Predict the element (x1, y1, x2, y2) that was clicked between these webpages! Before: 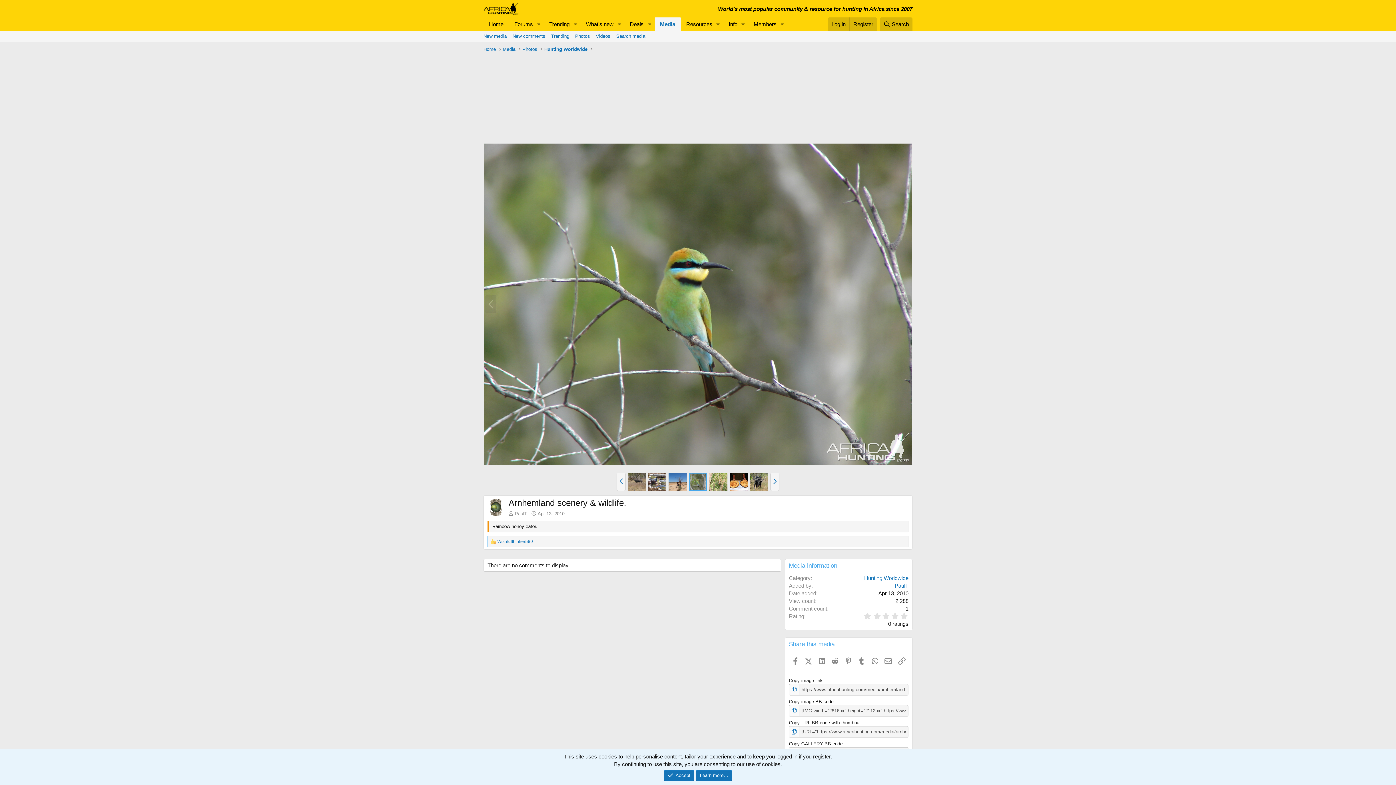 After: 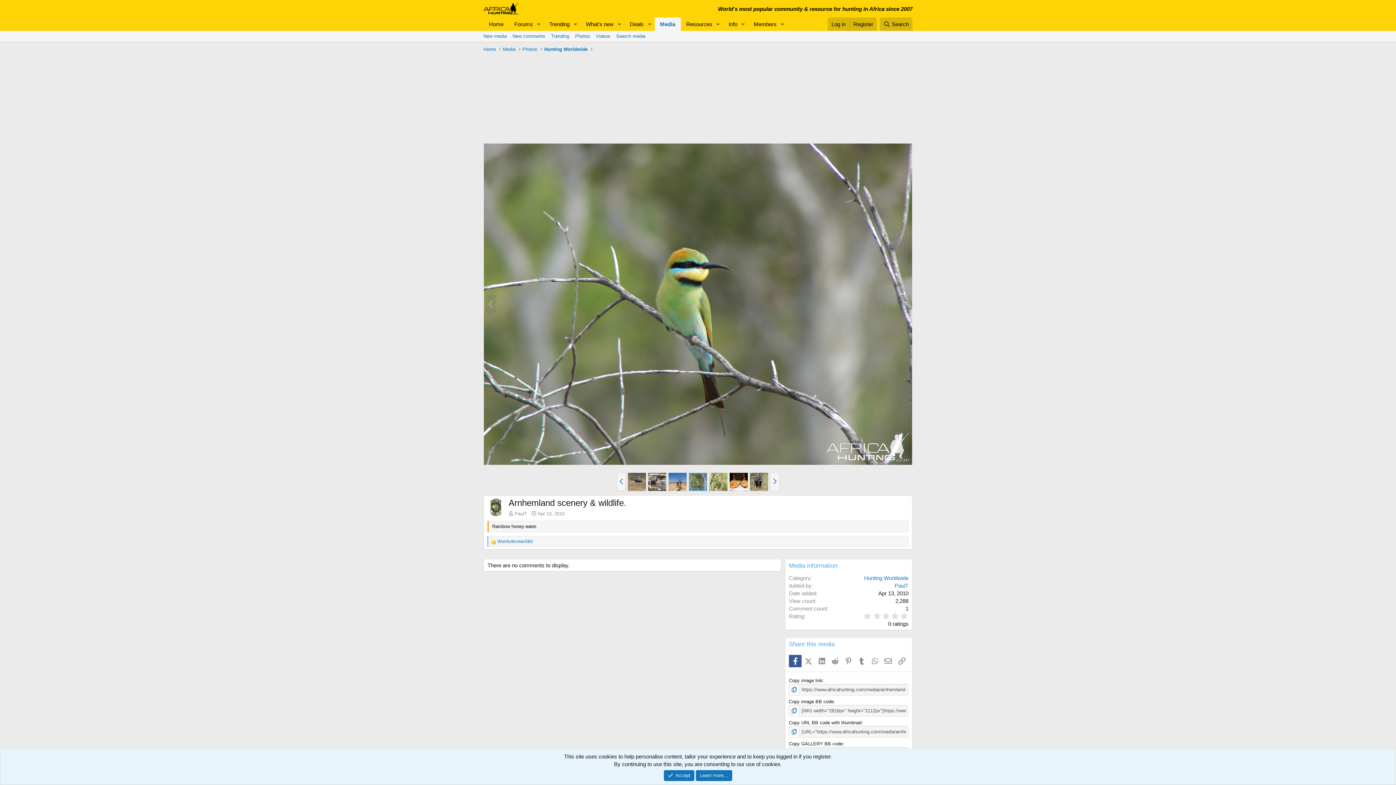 Action: label: Facebook bbox: (789, 655, 801, 667)